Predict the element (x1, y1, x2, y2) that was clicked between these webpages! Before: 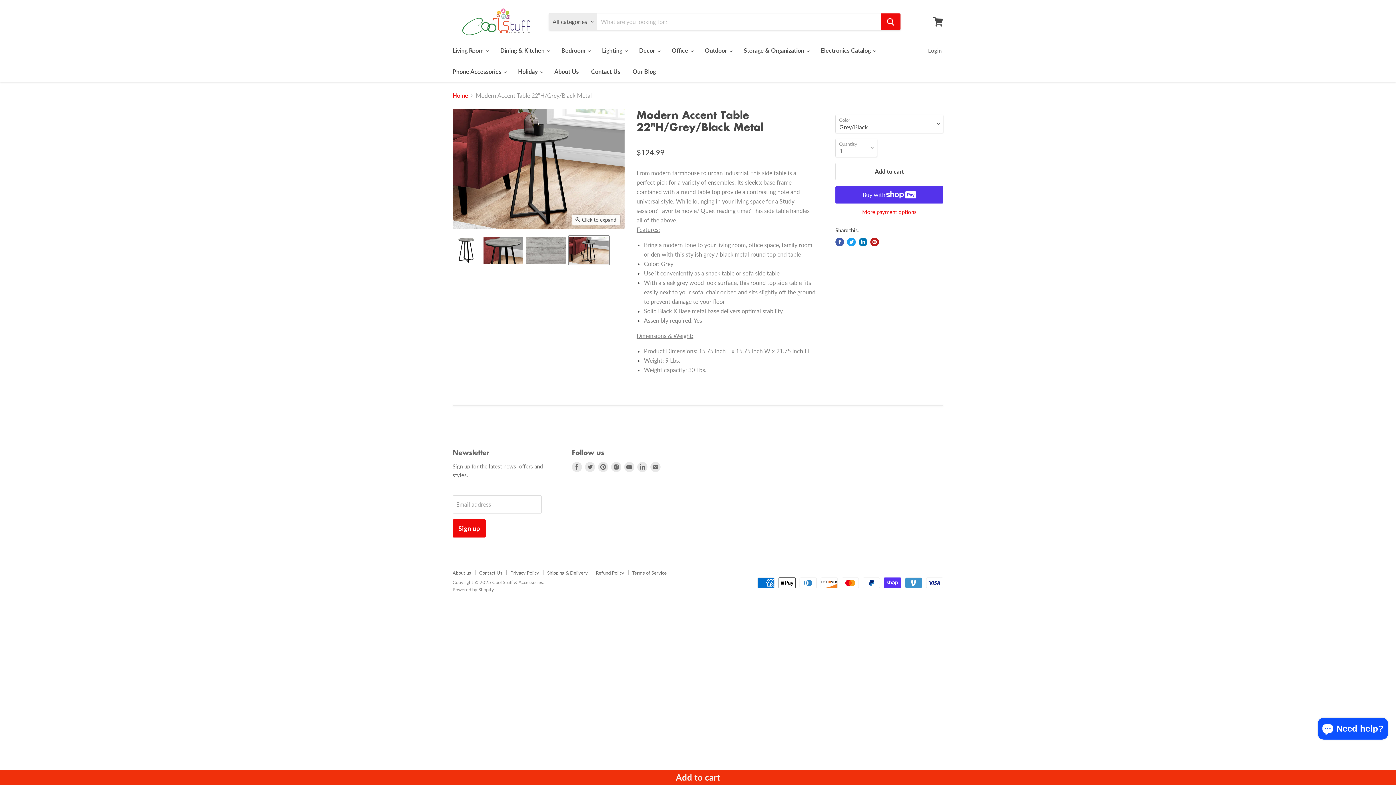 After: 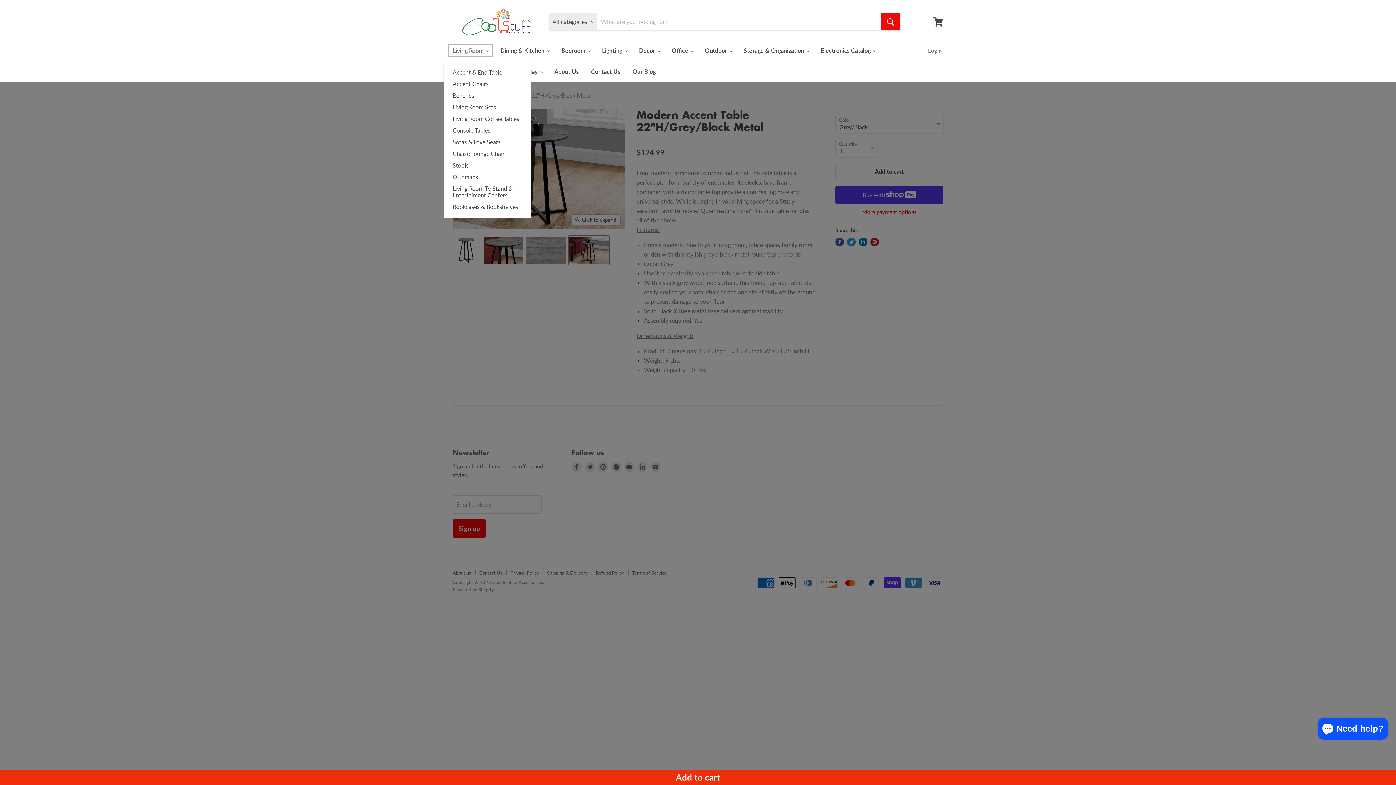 Action: bbox: (447, 42, 493, 58) label: Living Room 